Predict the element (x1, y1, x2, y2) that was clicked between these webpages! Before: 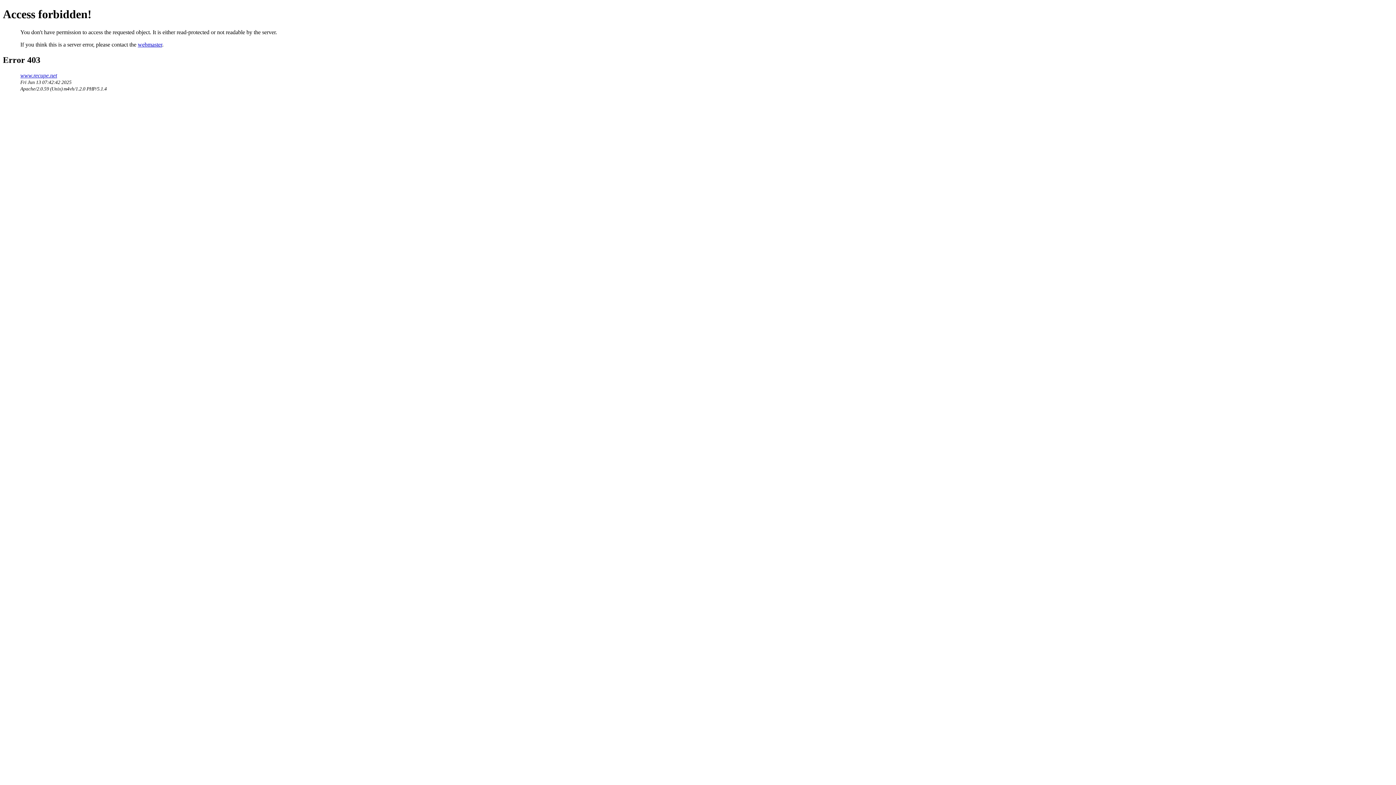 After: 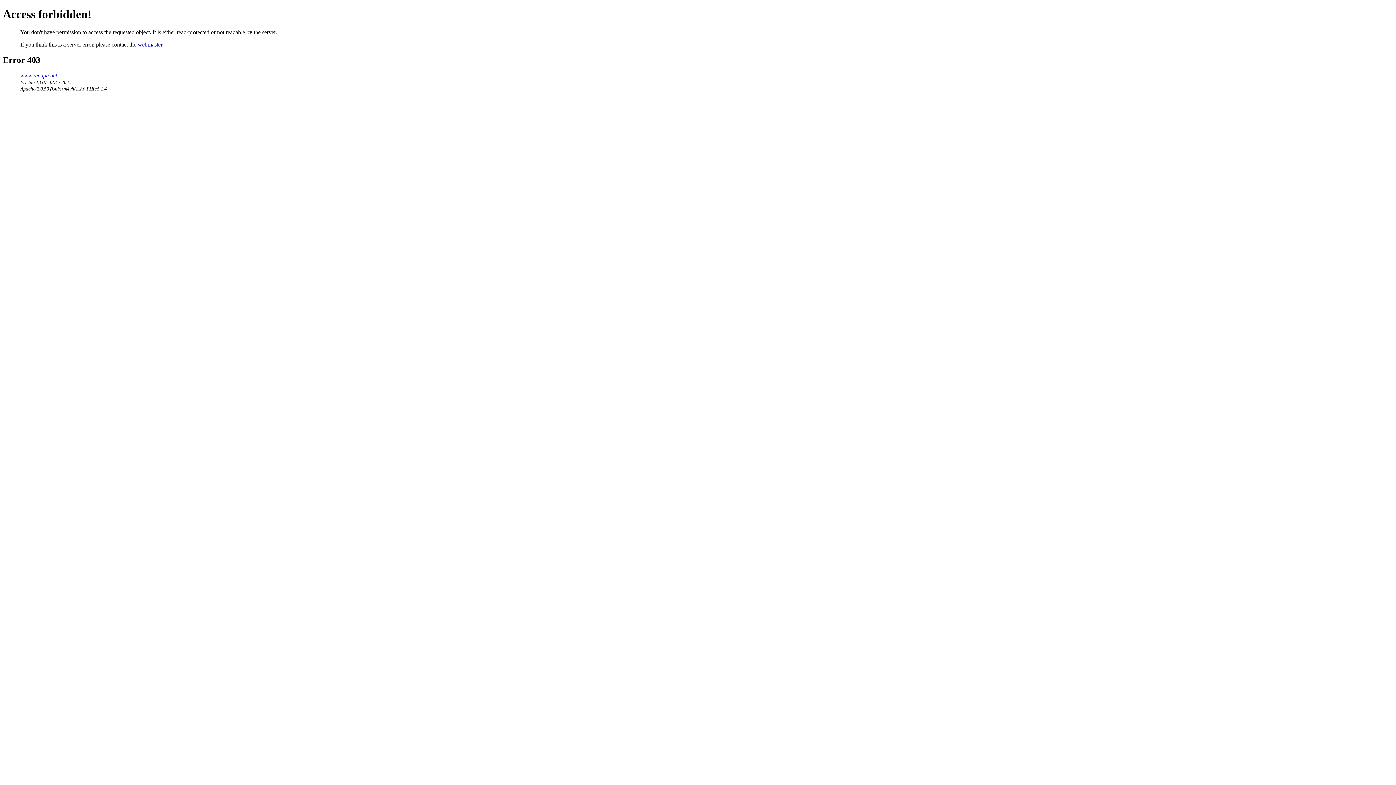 Action: label: webmaster bbox: (137, 41, 162, 47)